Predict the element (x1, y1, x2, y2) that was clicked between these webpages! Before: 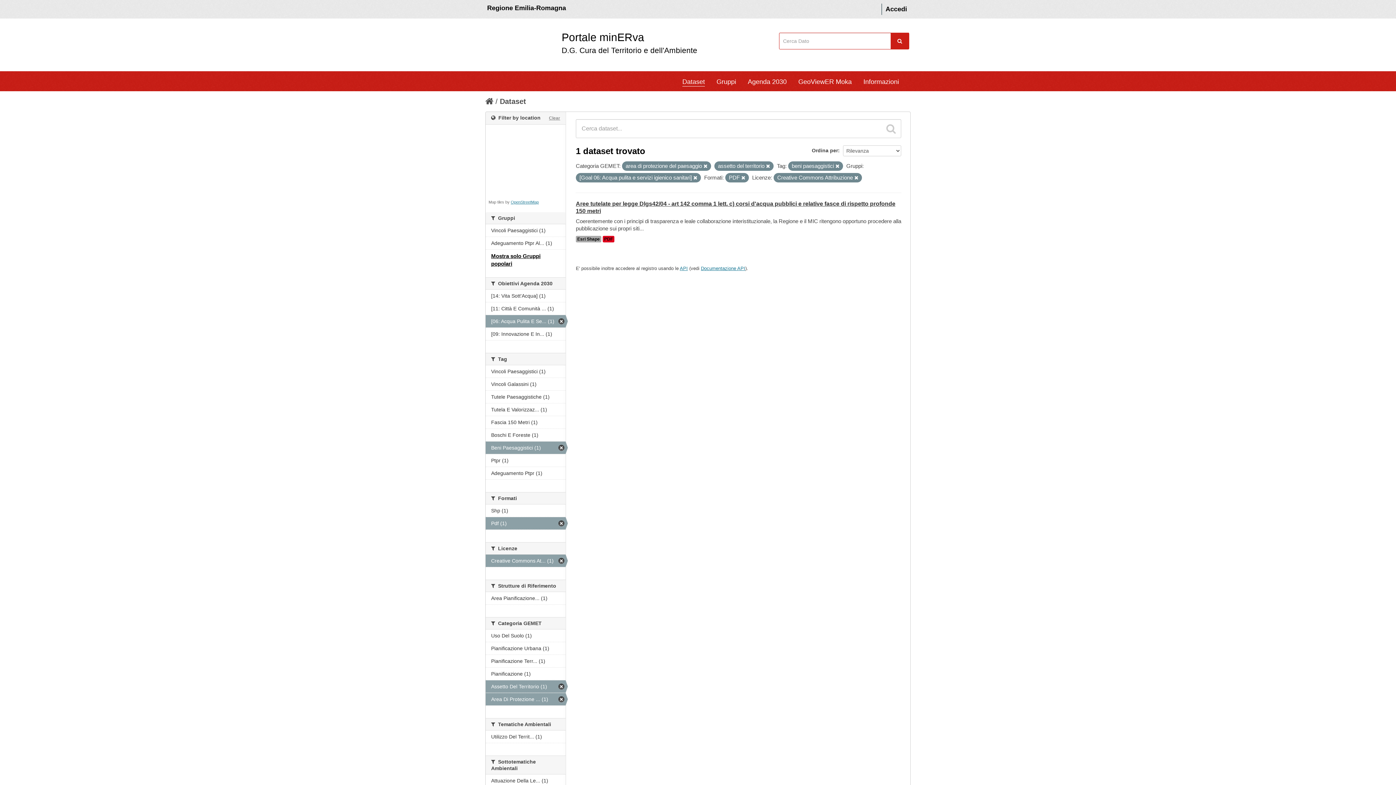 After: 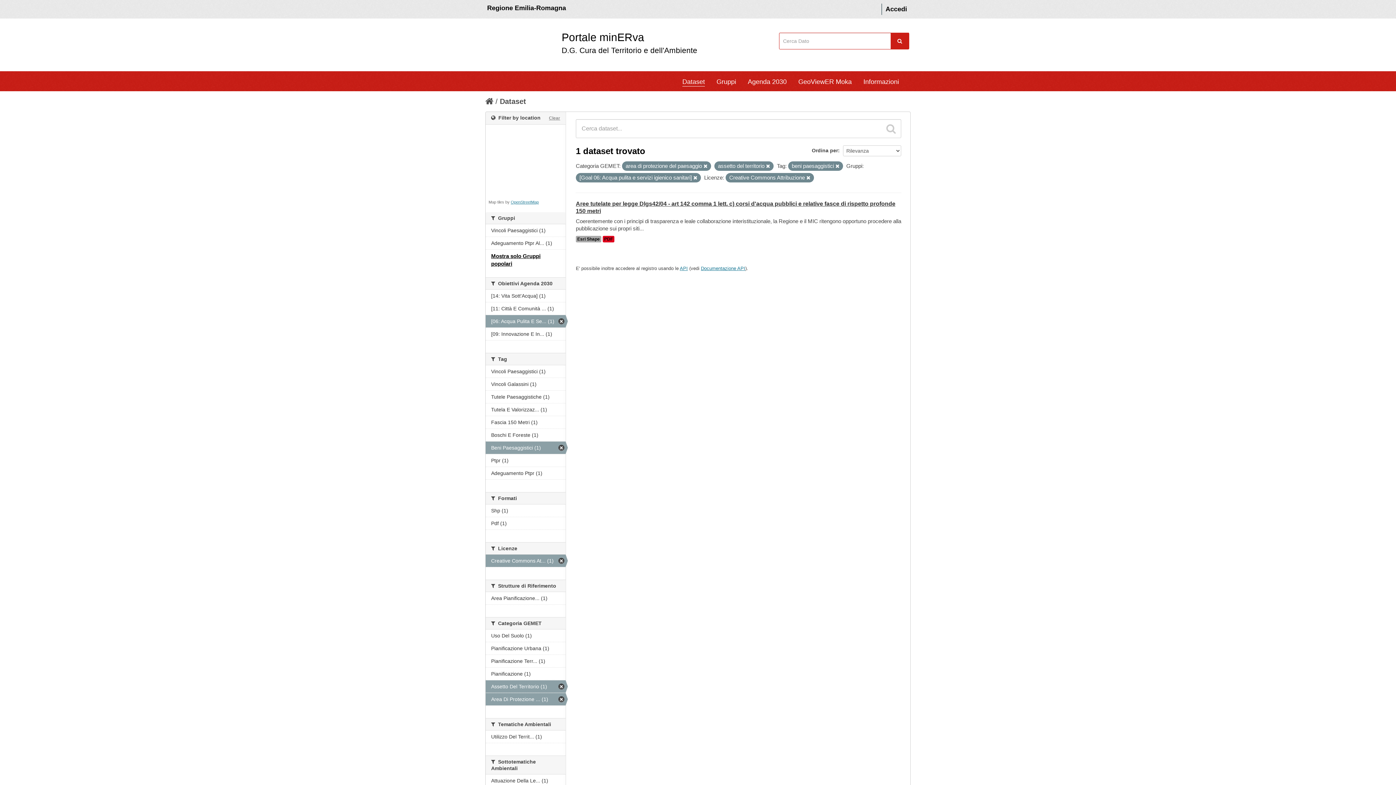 Action: bbox: (741, 176, 745, 180)